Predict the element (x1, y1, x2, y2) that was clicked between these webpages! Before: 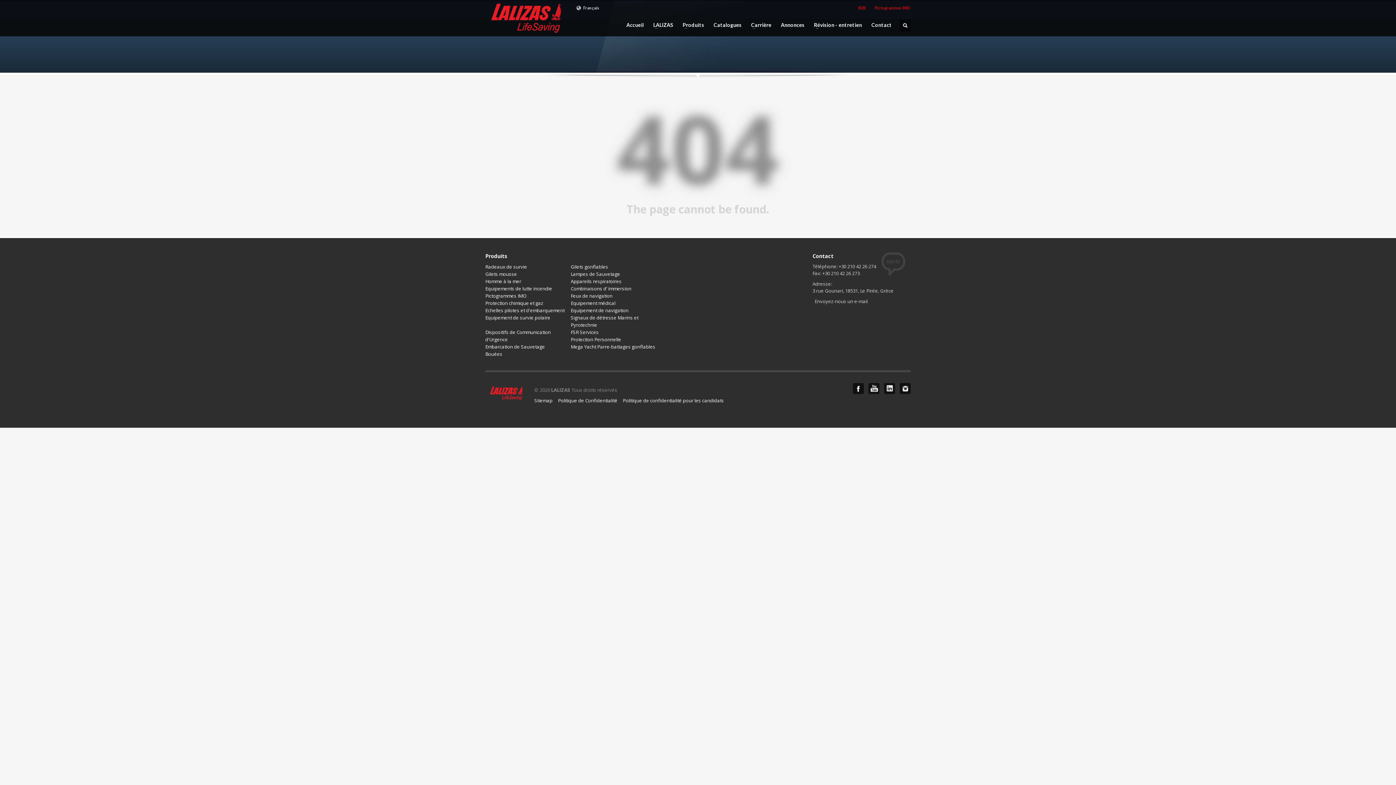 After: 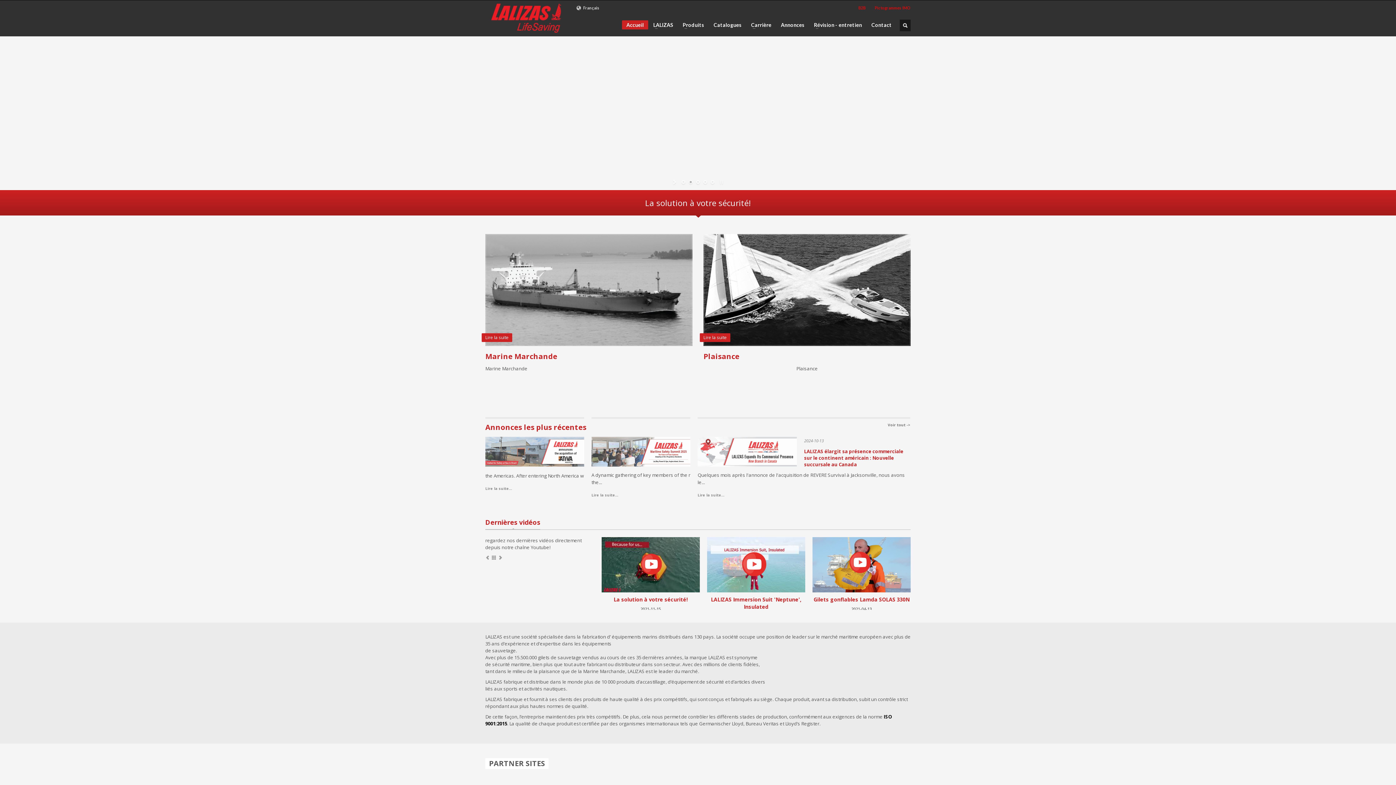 Action: bbox: (485, 0, 567, 35)